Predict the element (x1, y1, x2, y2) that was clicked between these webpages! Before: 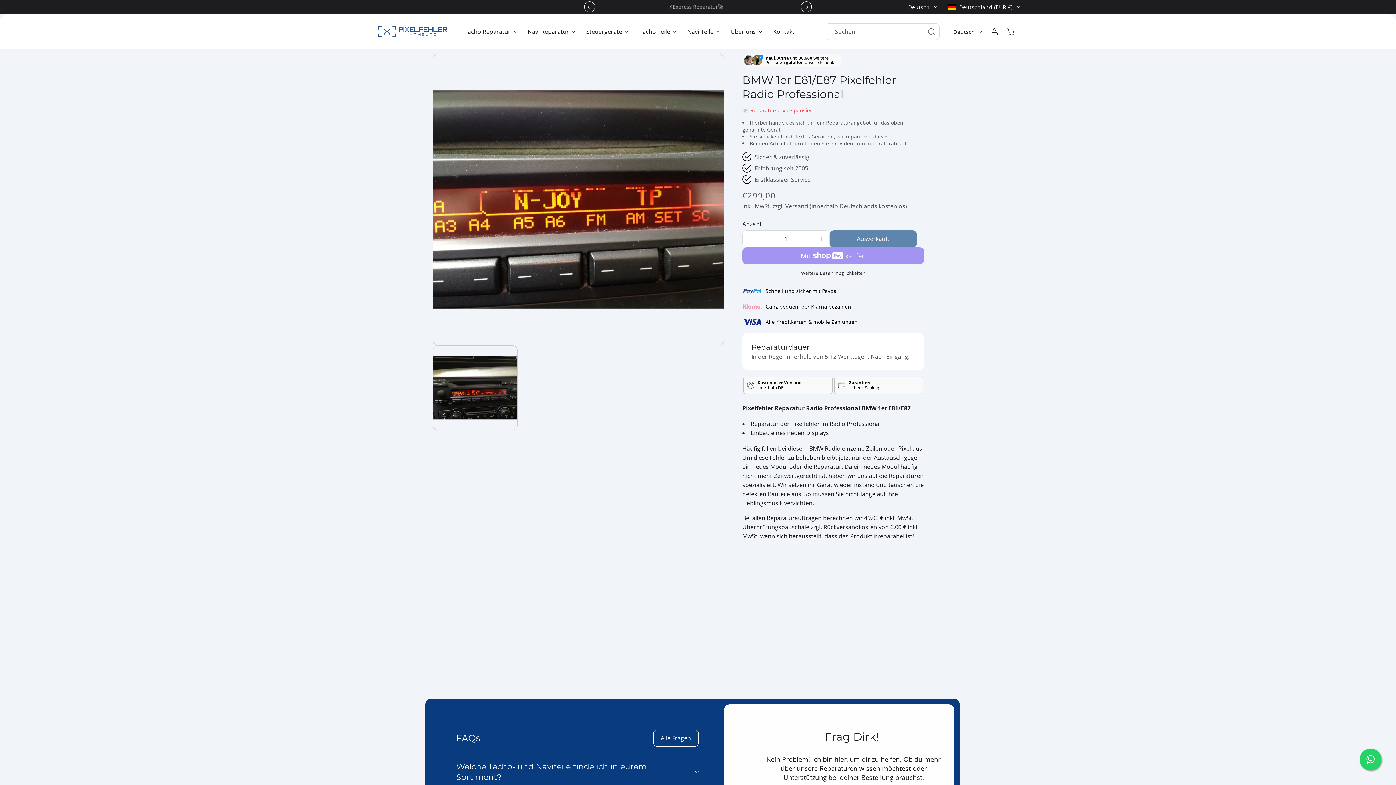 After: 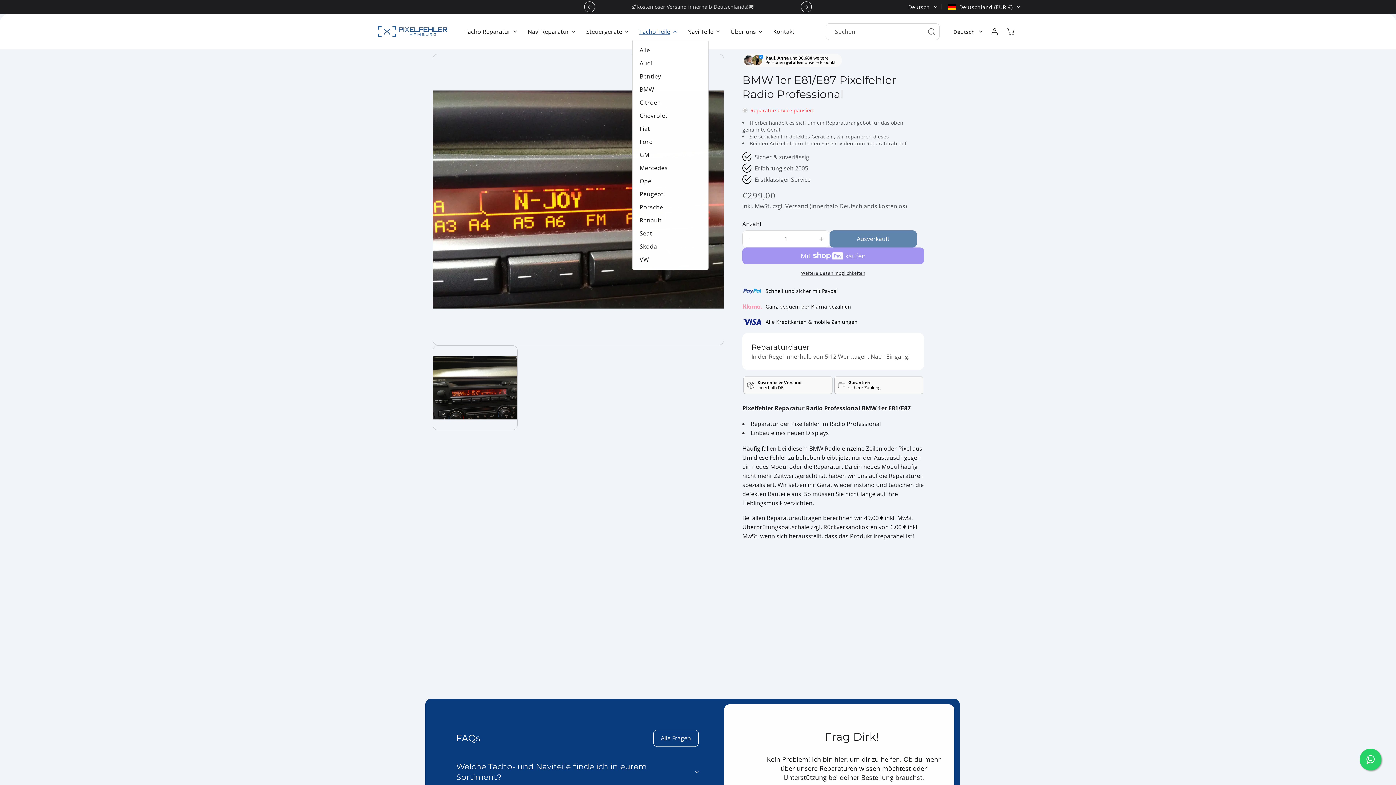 Action: bbox: (632, 23, 680, 39) label: Tacho Teile